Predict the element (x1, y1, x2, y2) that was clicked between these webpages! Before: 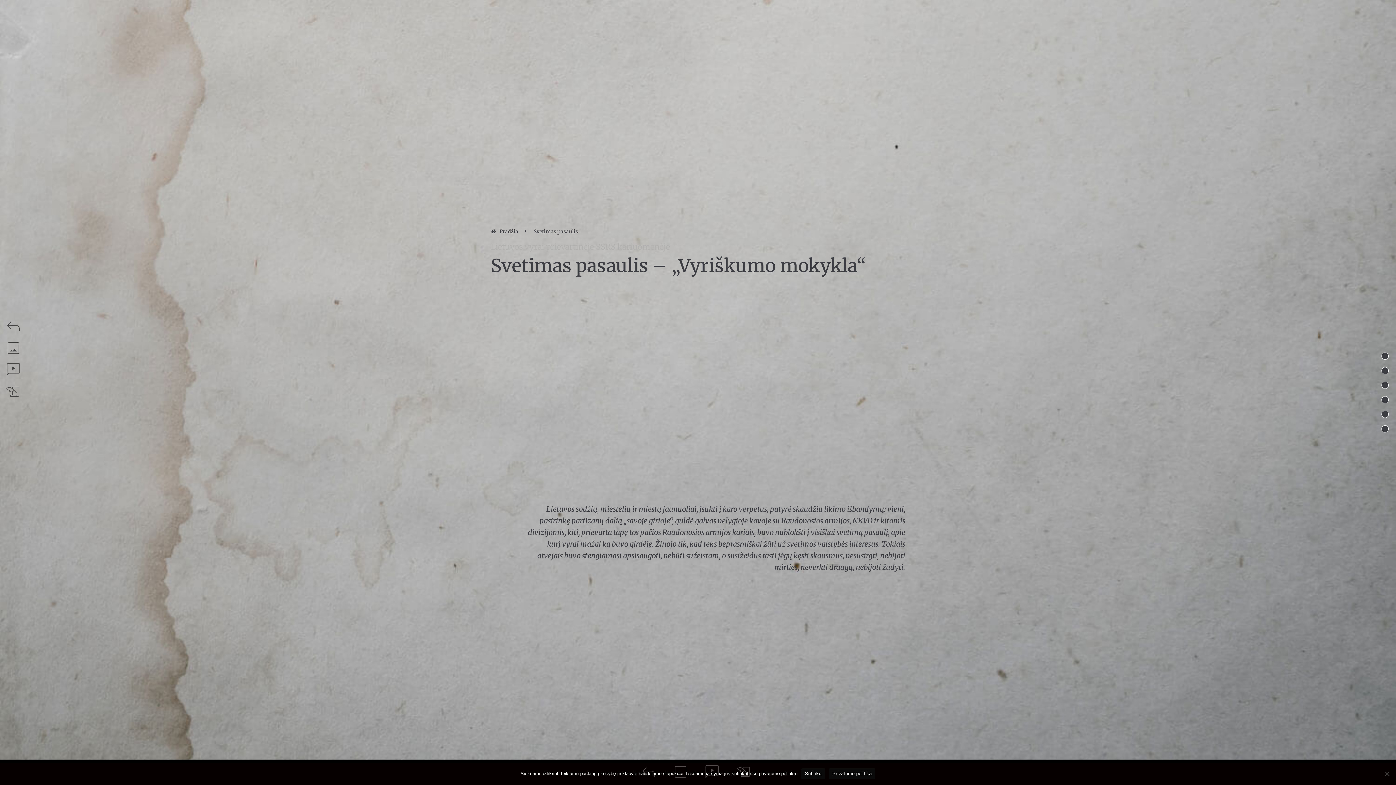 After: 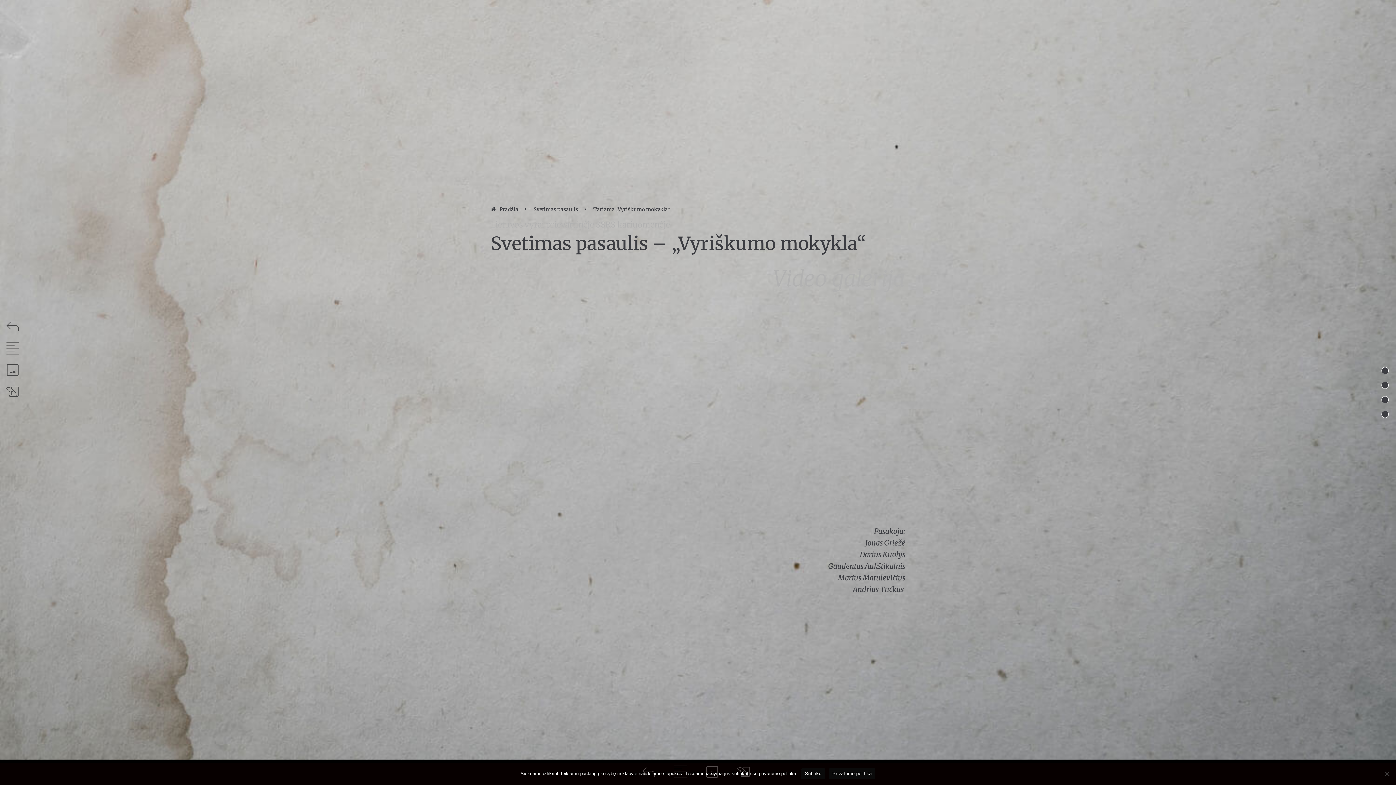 Action: label: KLAUSYTI bbox: (4, 361, 73, 379)